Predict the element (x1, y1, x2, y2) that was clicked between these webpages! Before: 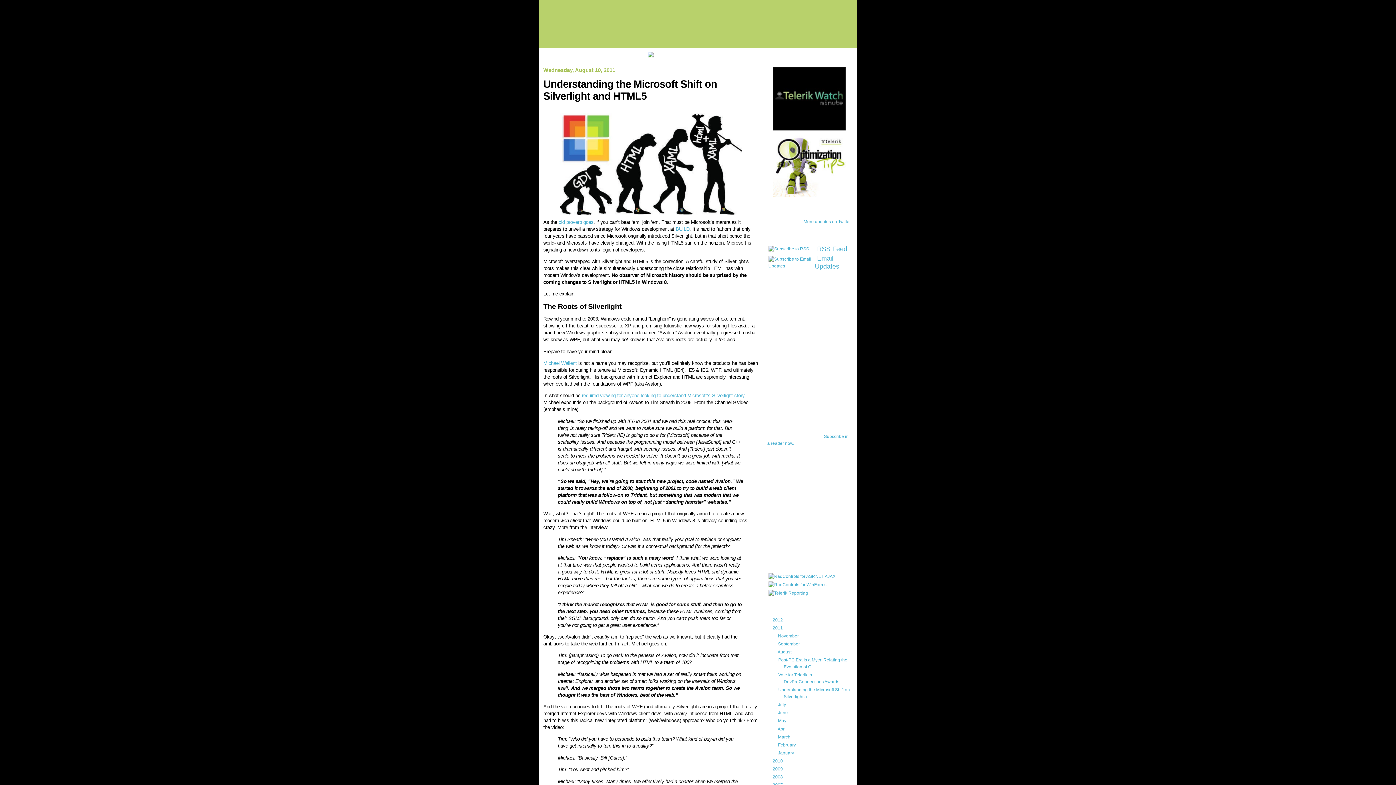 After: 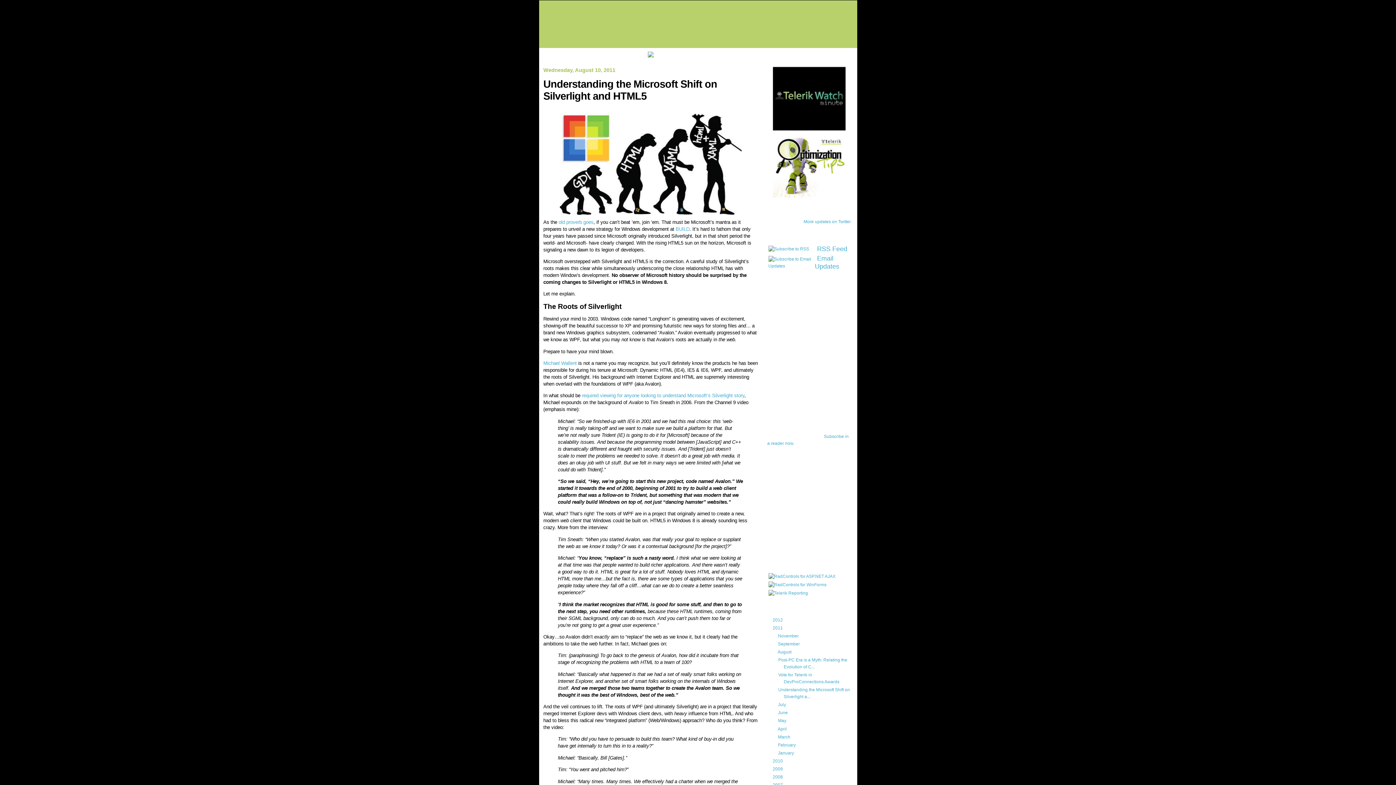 Action: bbox: (772, 734, 778, 739) label: ► 